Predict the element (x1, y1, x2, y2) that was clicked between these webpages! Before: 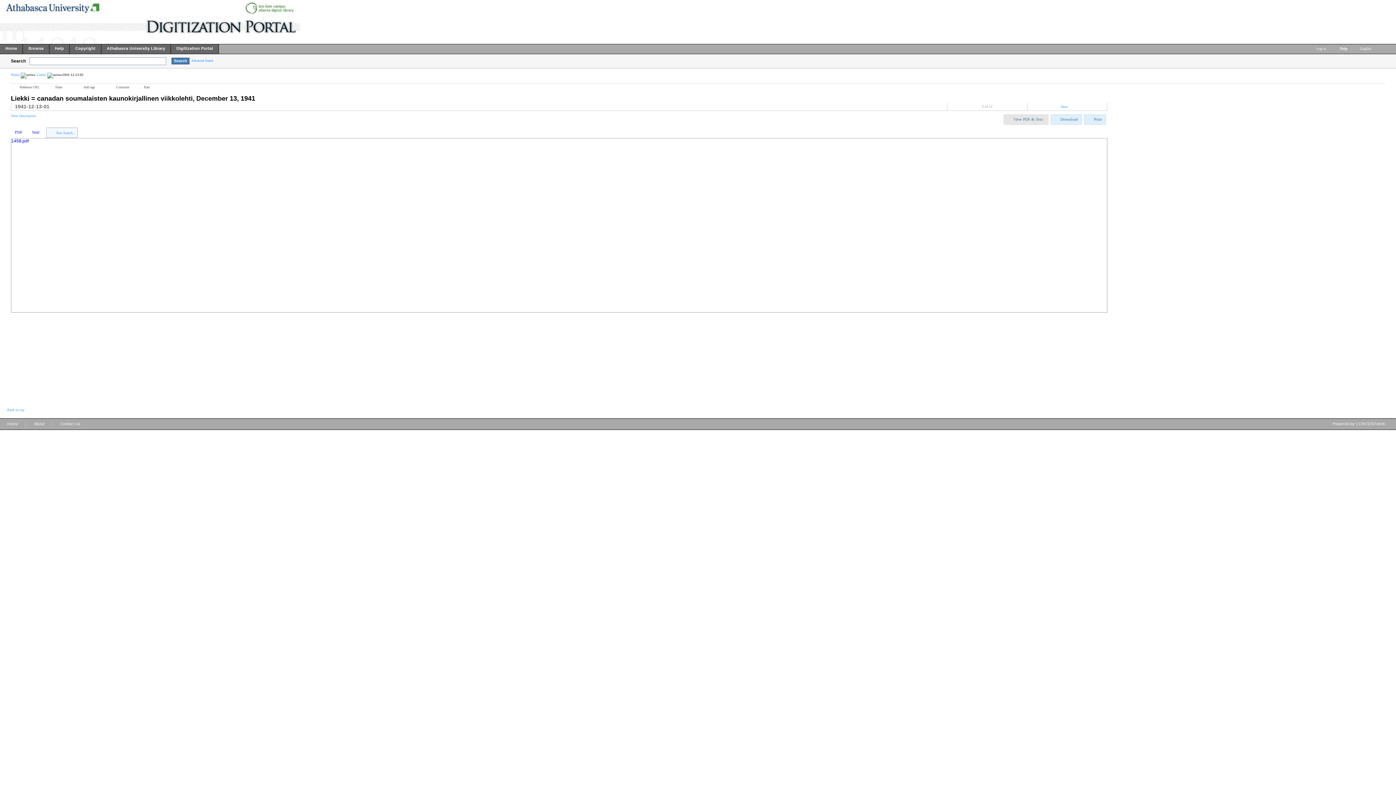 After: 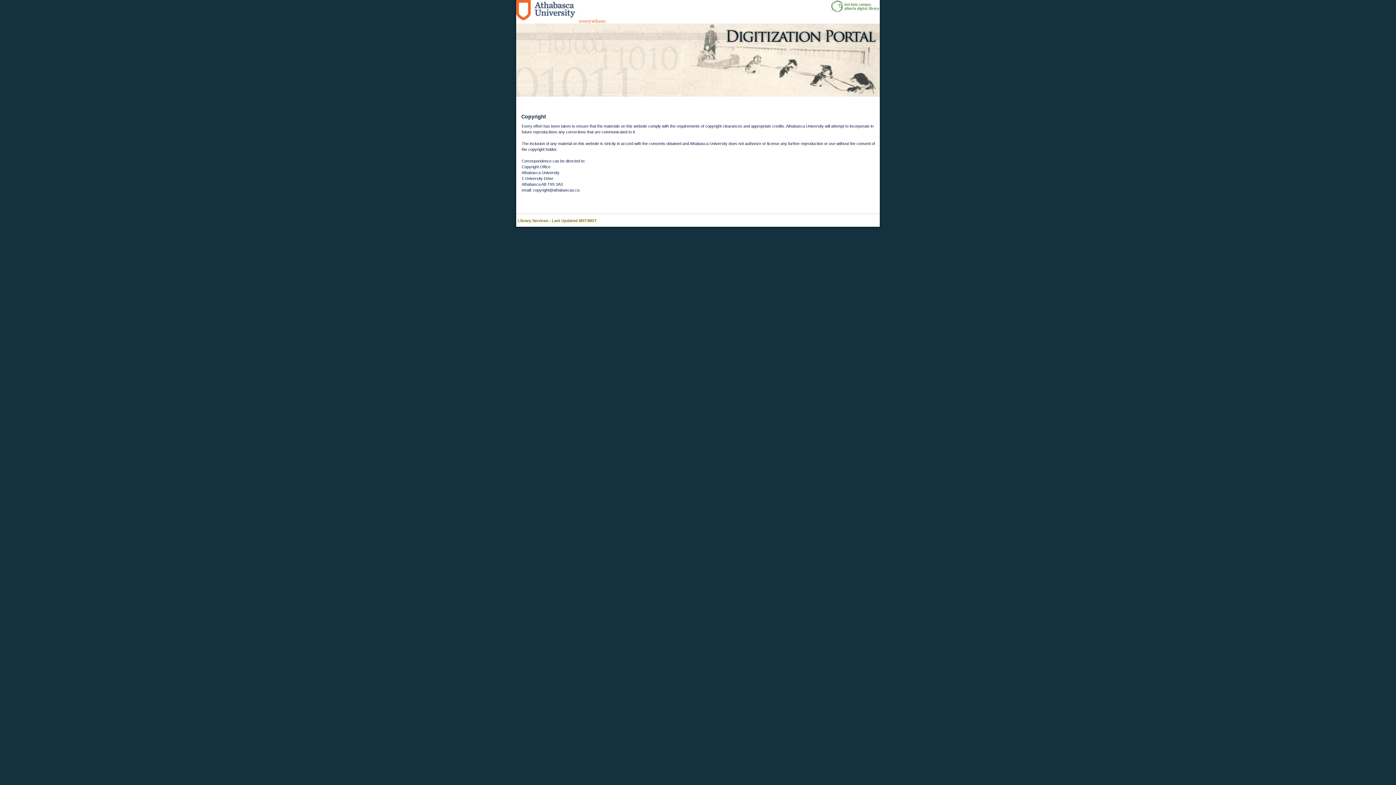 Action: label: Copyright bbox: (69, 44, 101, 55)